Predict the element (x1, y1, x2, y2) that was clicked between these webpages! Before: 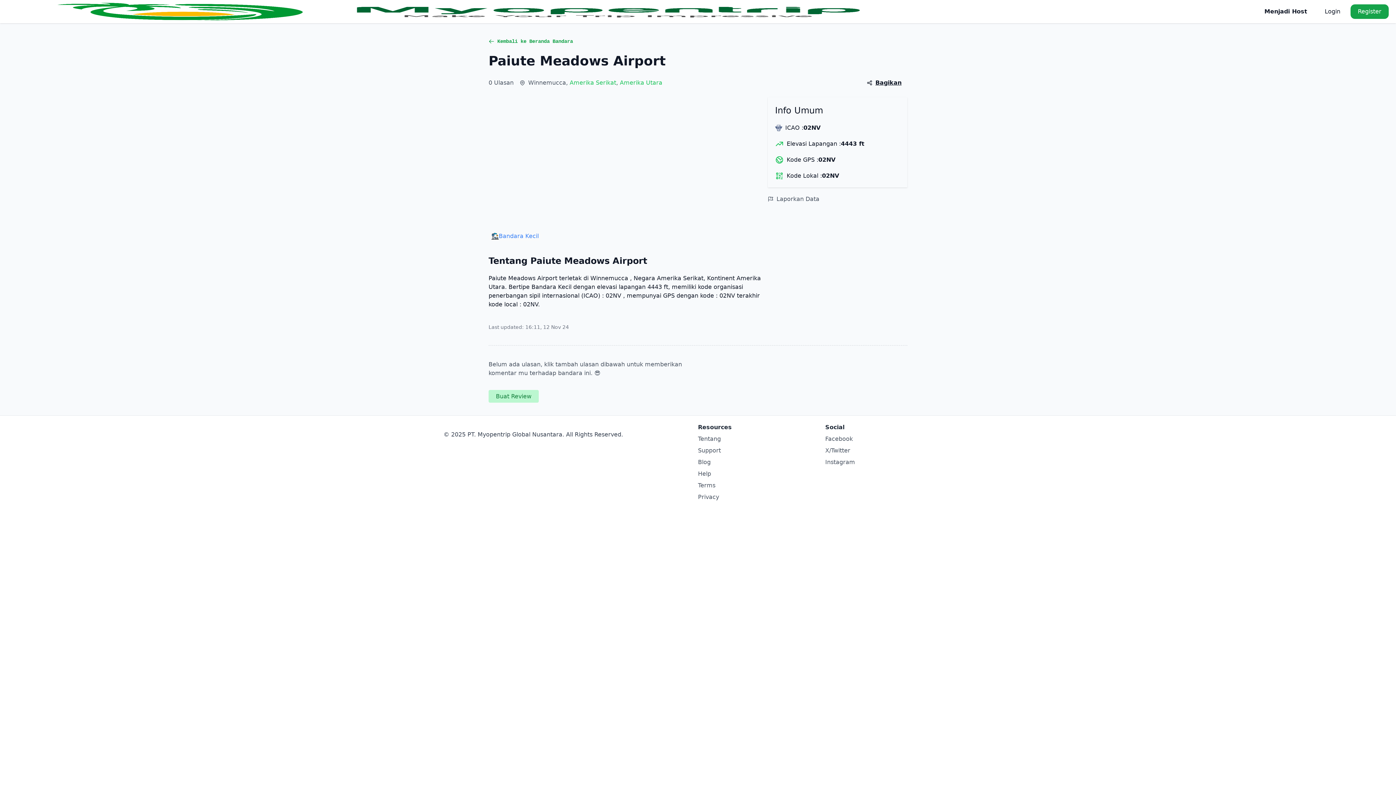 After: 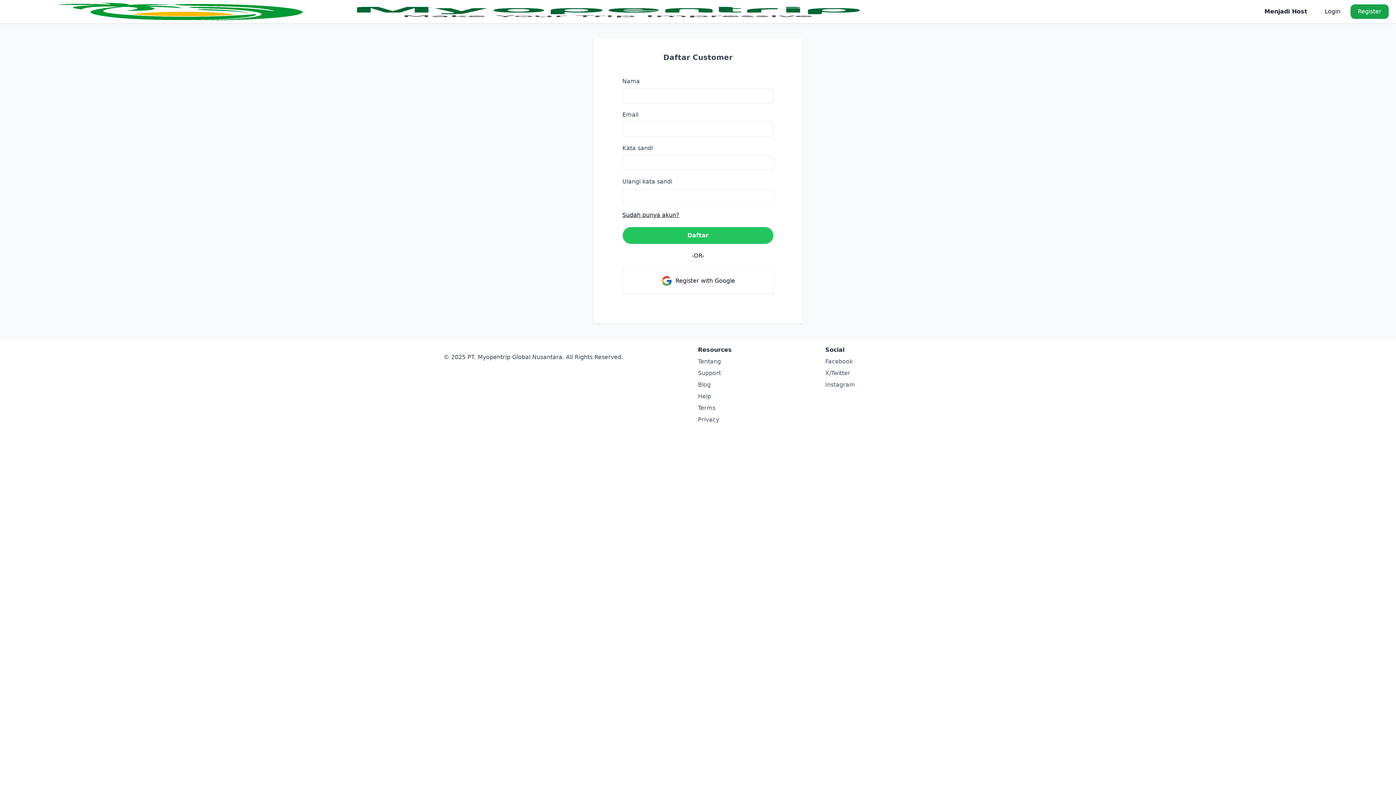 Action: bbox: (1350, 4, 1389, 18) label: Register